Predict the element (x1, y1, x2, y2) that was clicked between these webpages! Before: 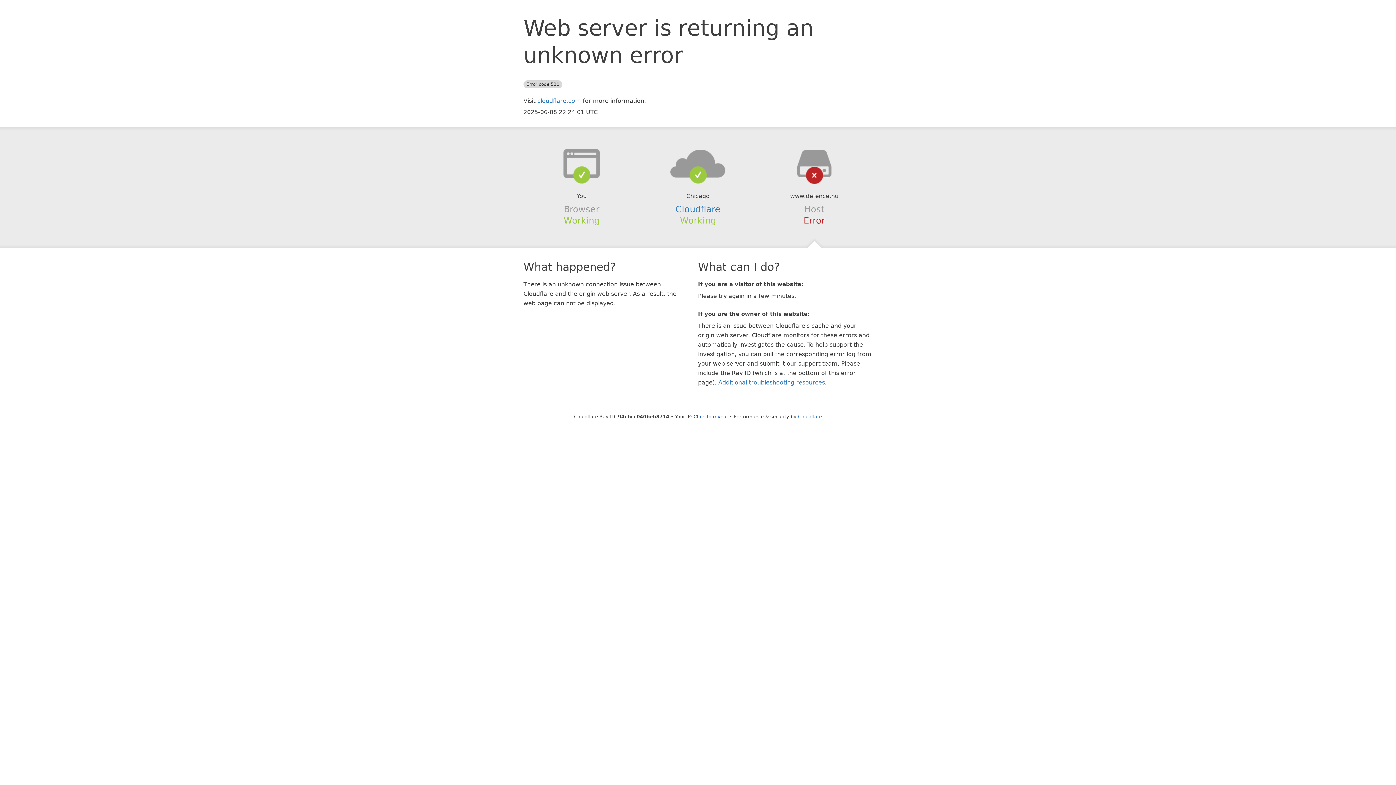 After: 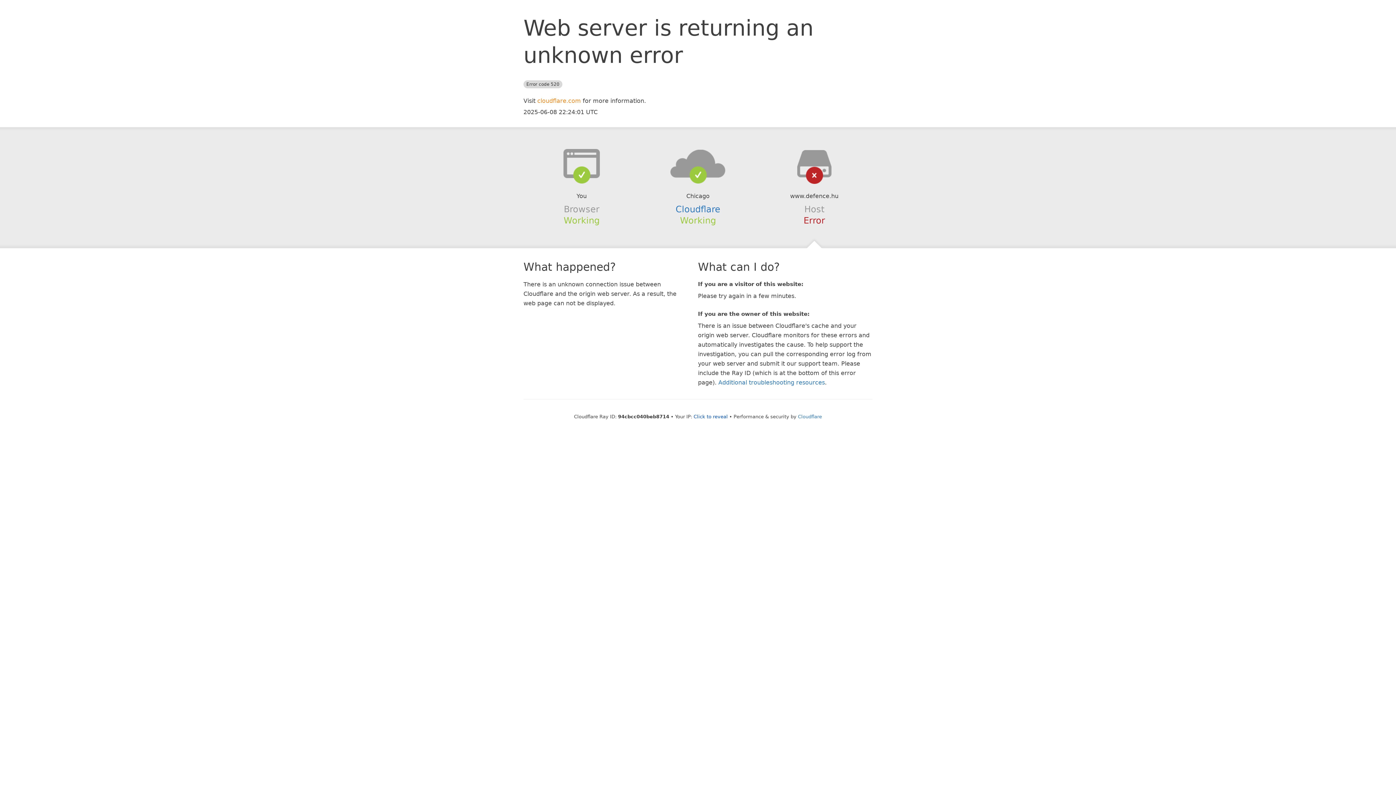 Action: bbox: (537, 97, 581, 104) label: cloudflare.com